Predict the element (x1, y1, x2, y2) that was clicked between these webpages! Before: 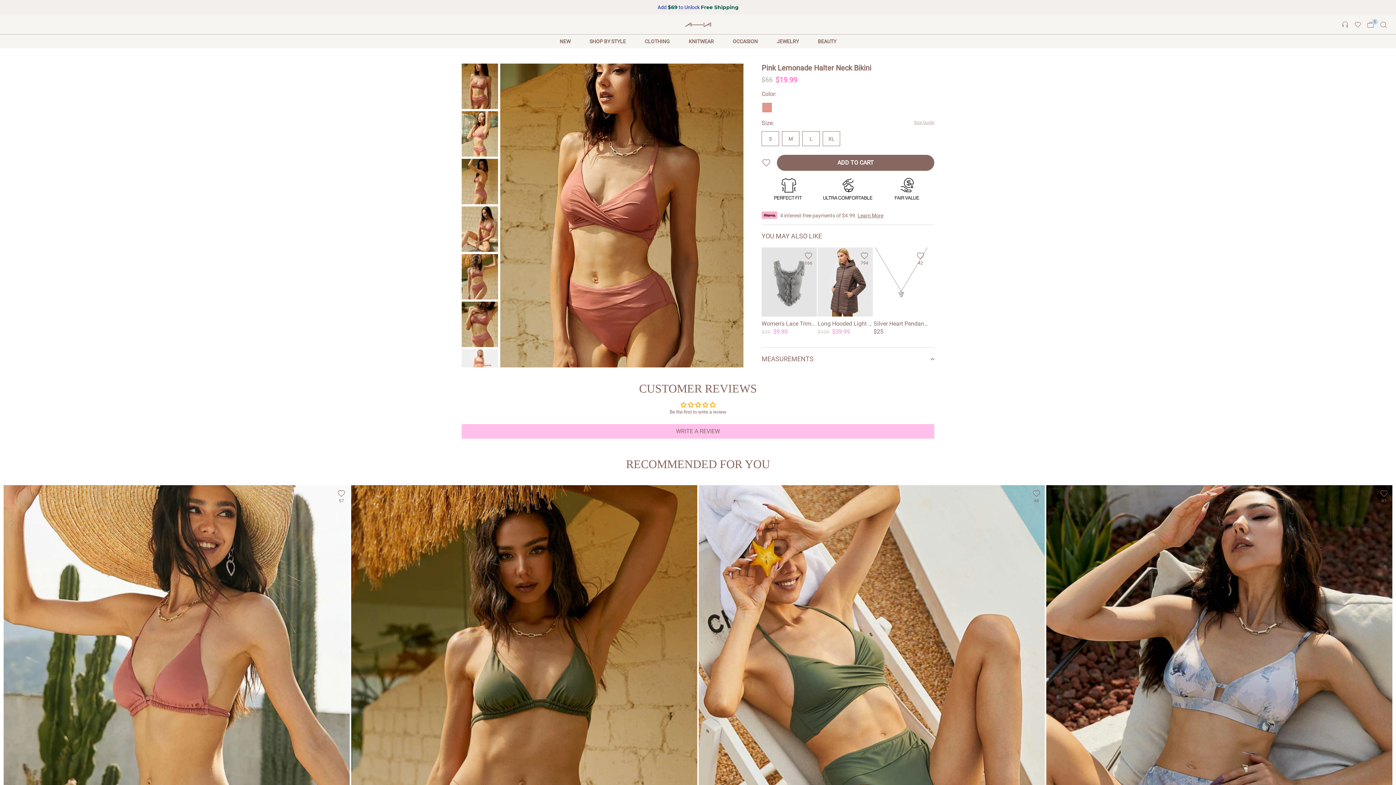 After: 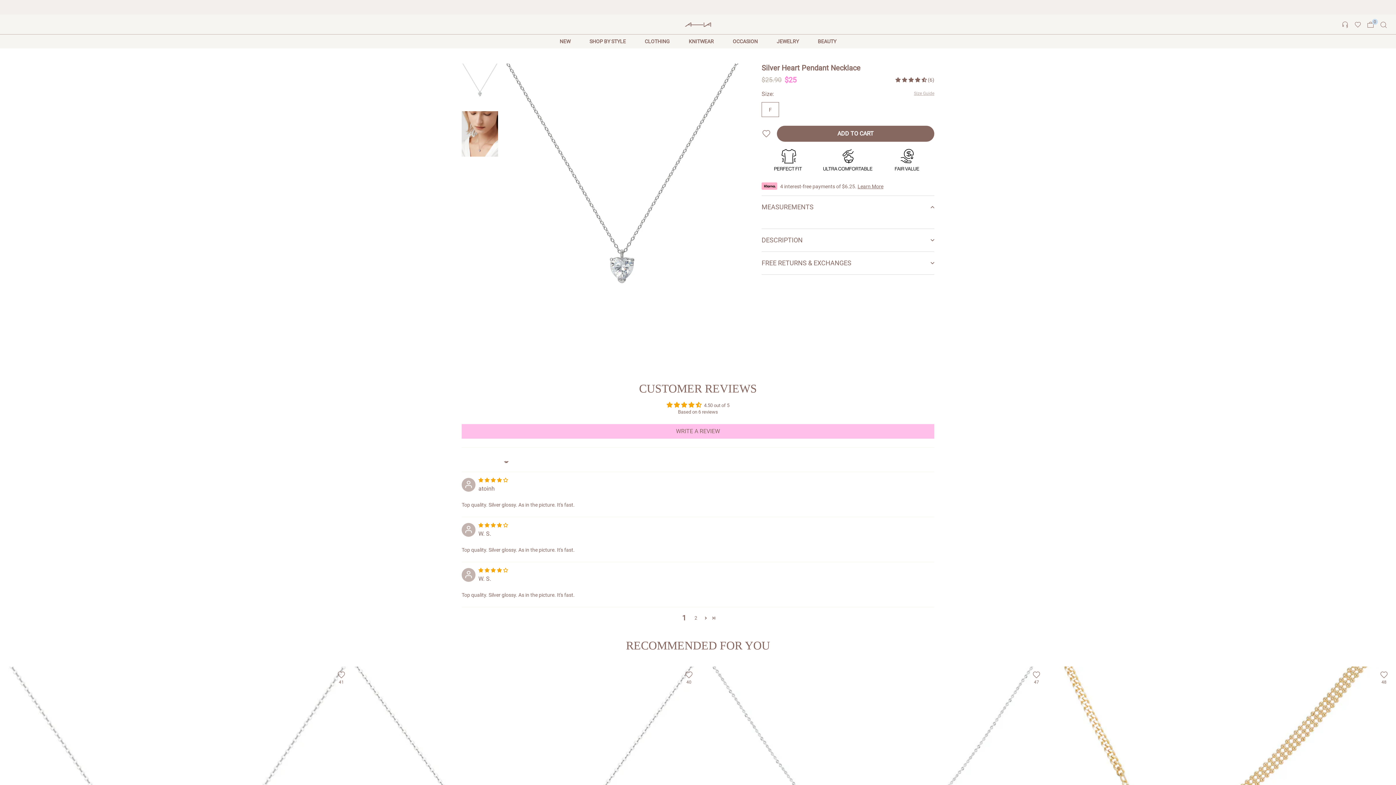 Action: bbox: (873, 247, 929, 316)